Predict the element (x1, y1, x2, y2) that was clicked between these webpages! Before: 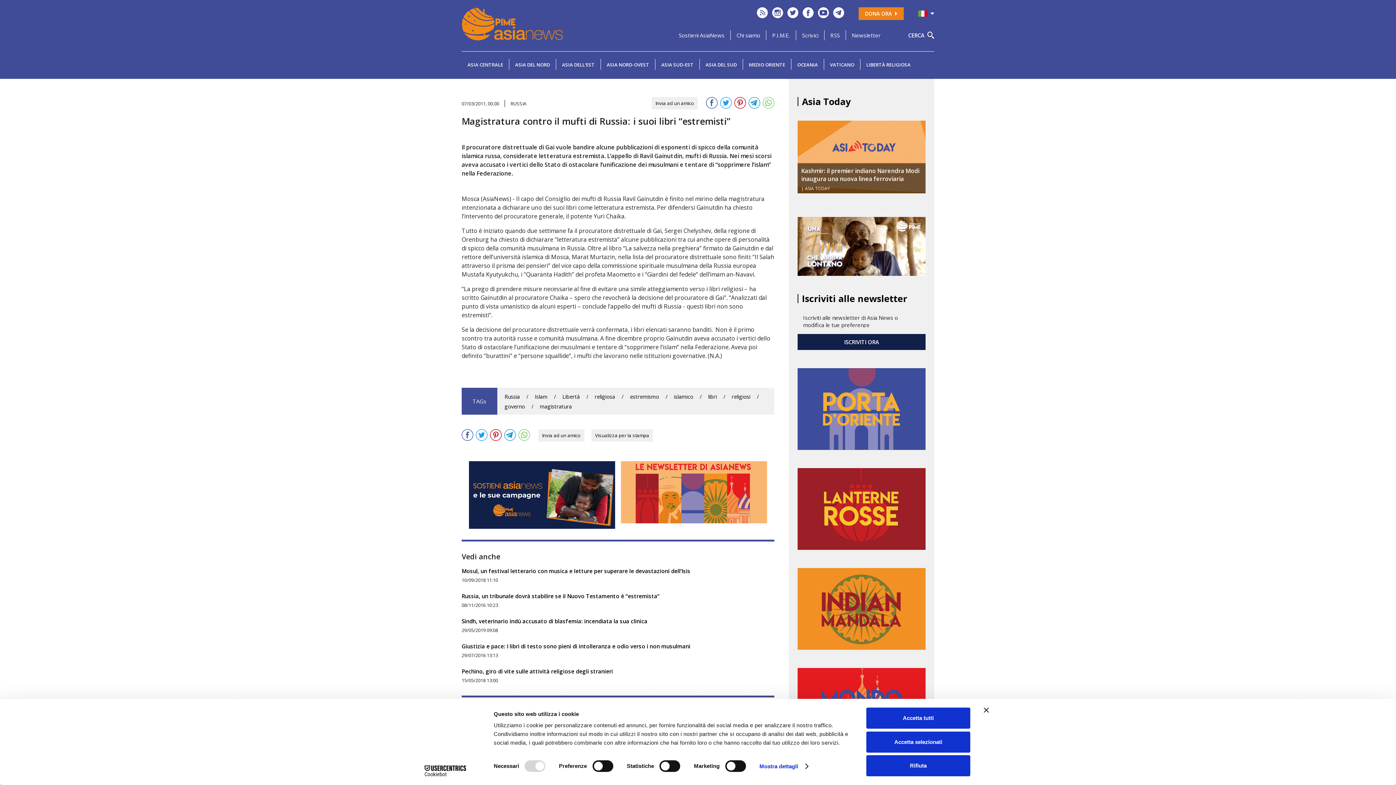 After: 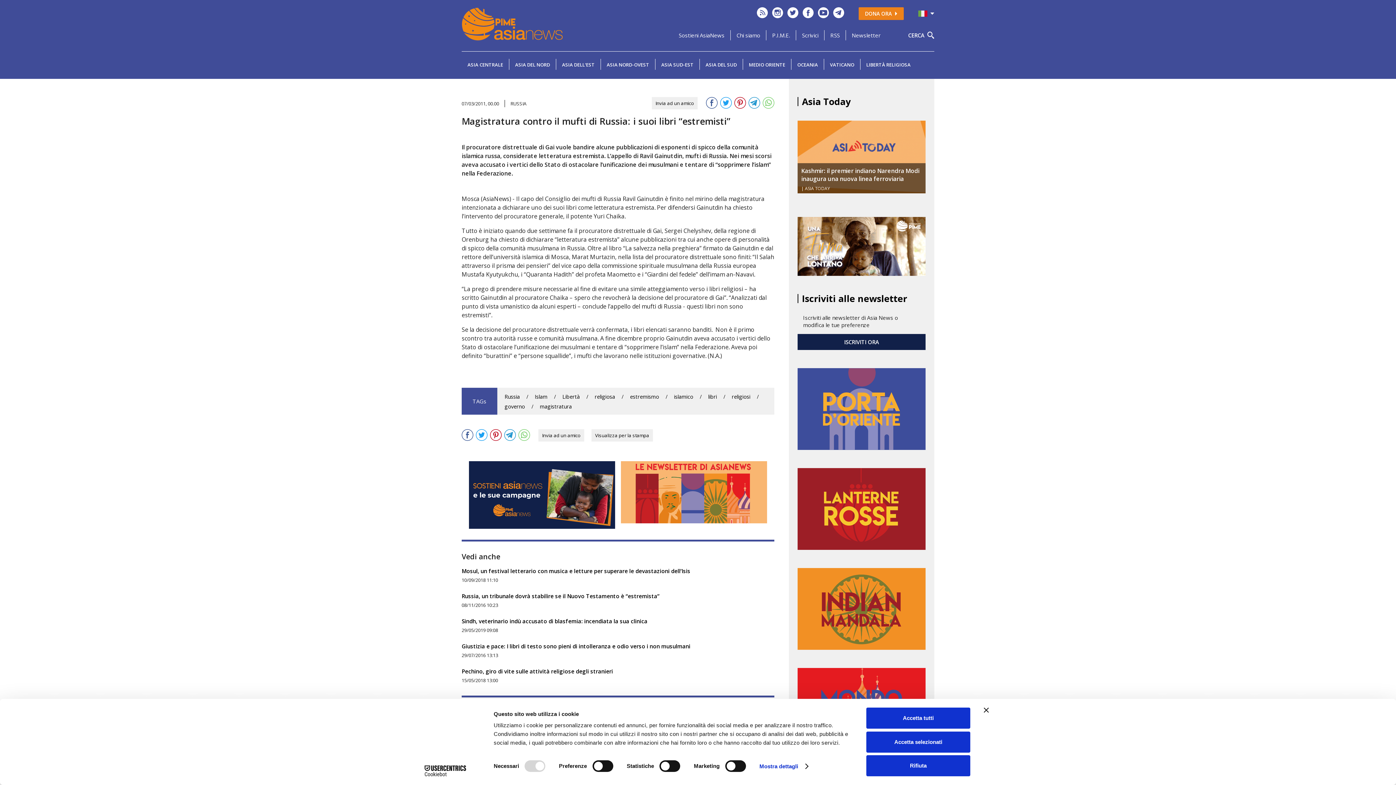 Action: bbox: (518, 434, 531, 442)